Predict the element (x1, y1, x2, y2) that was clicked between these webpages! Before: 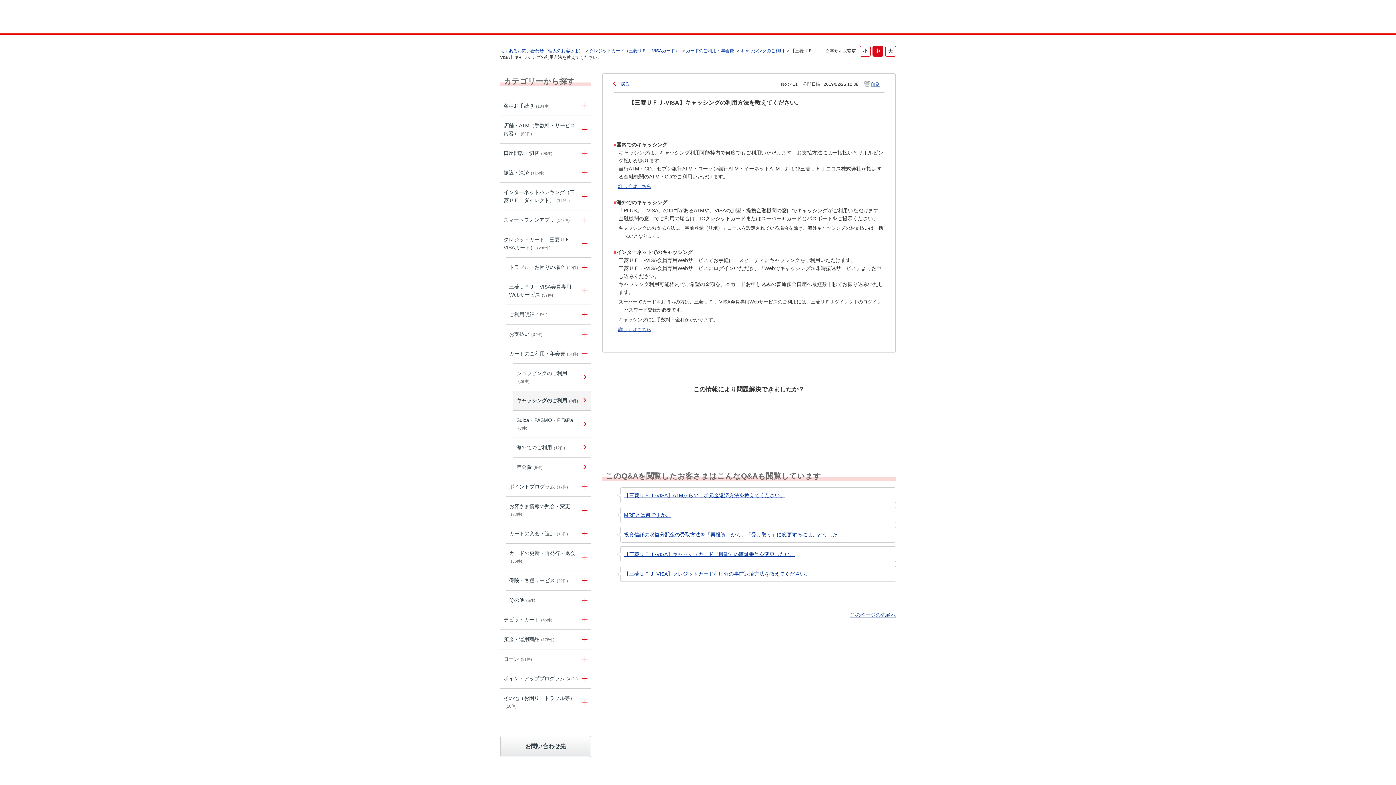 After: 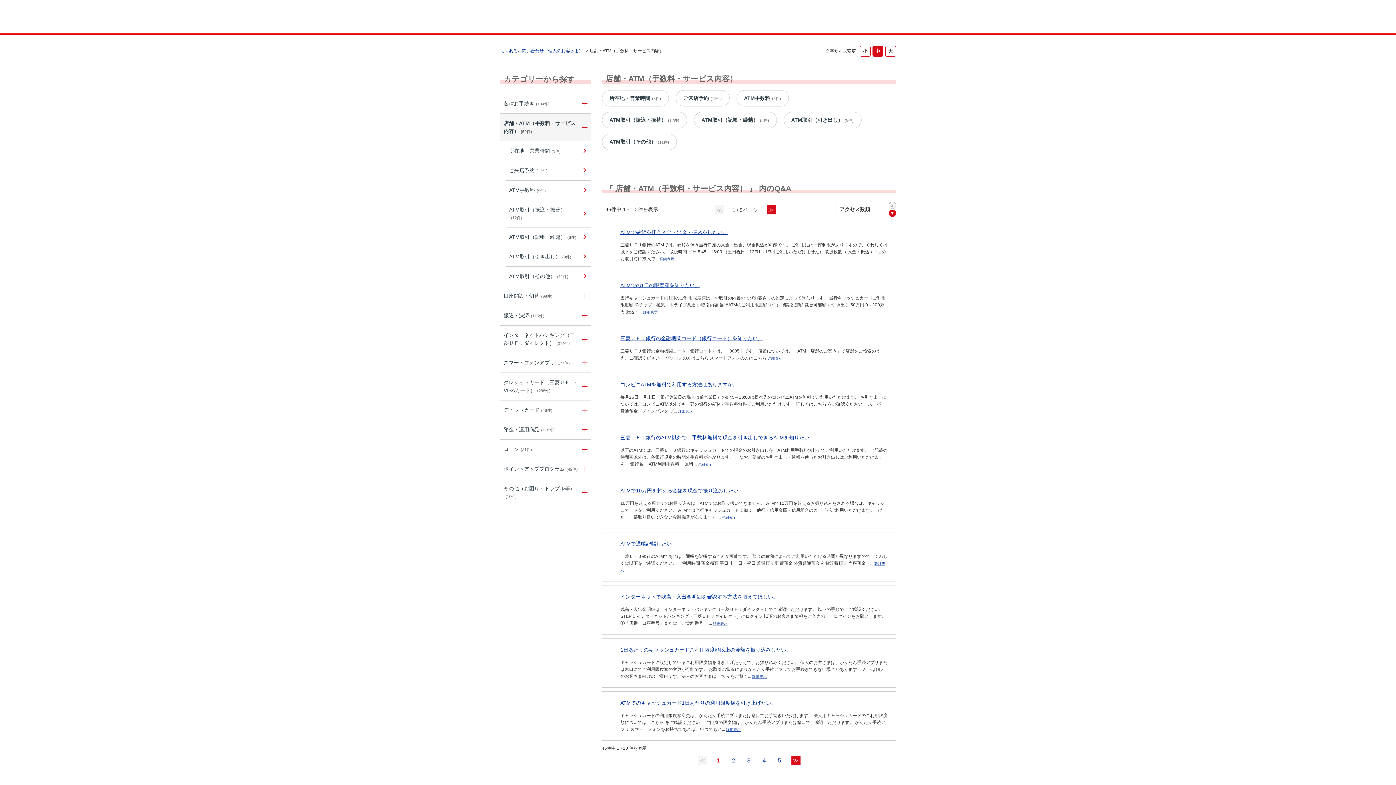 Action: label: 店舗・ATM（手数料・サービス内容）(59件) bbox: (503, 121, 578, 137)